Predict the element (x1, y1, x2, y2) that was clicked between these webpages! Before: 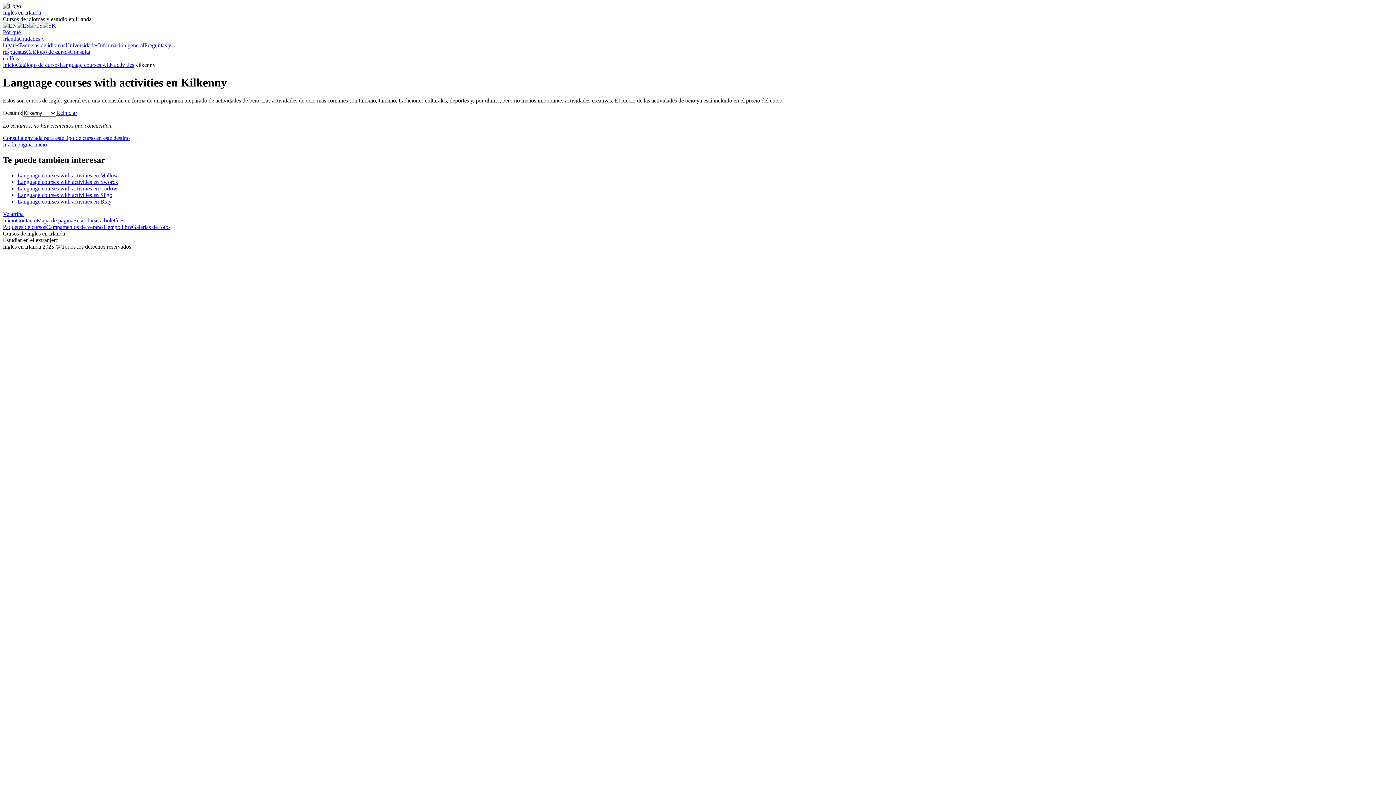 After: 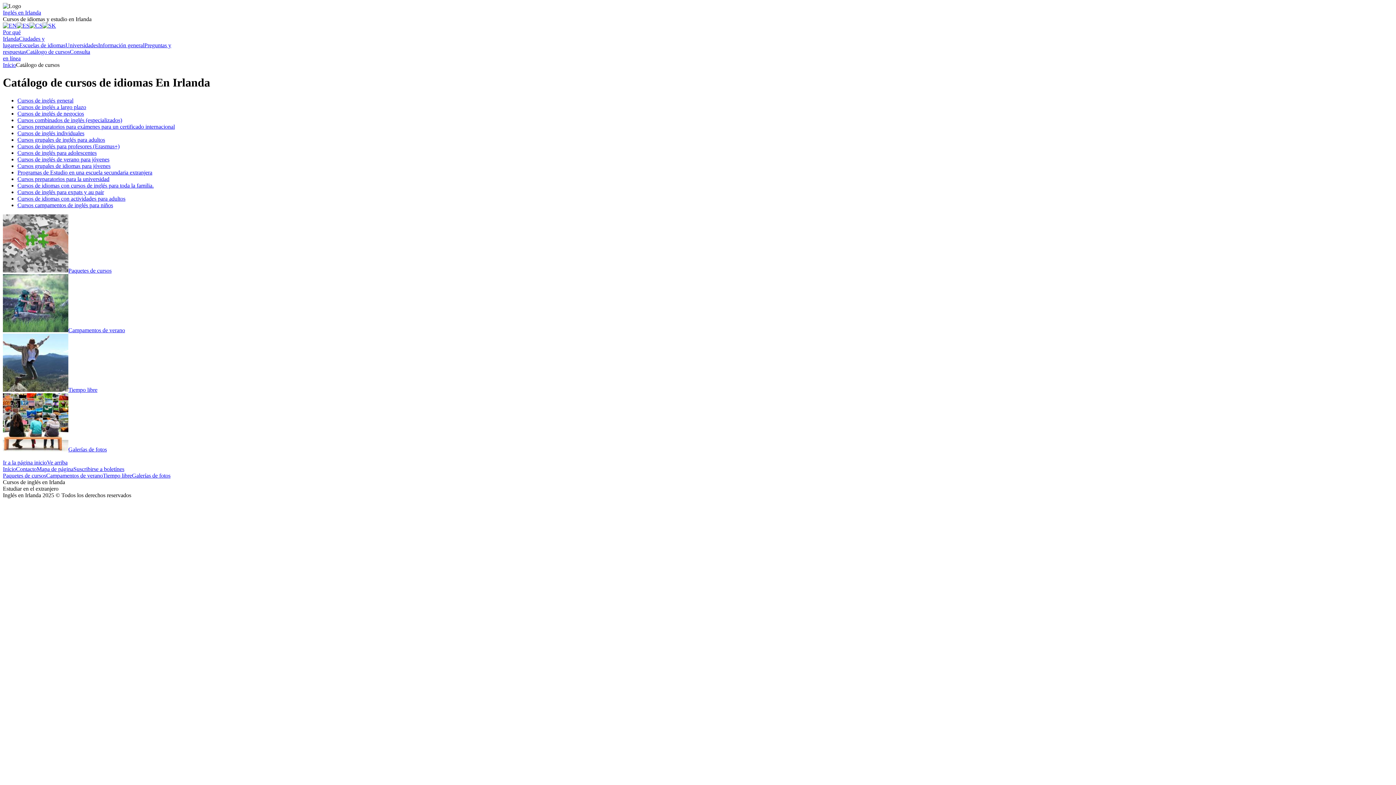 Action: label: Catálogo de cursos bbox: (26, 48, 69, 54)